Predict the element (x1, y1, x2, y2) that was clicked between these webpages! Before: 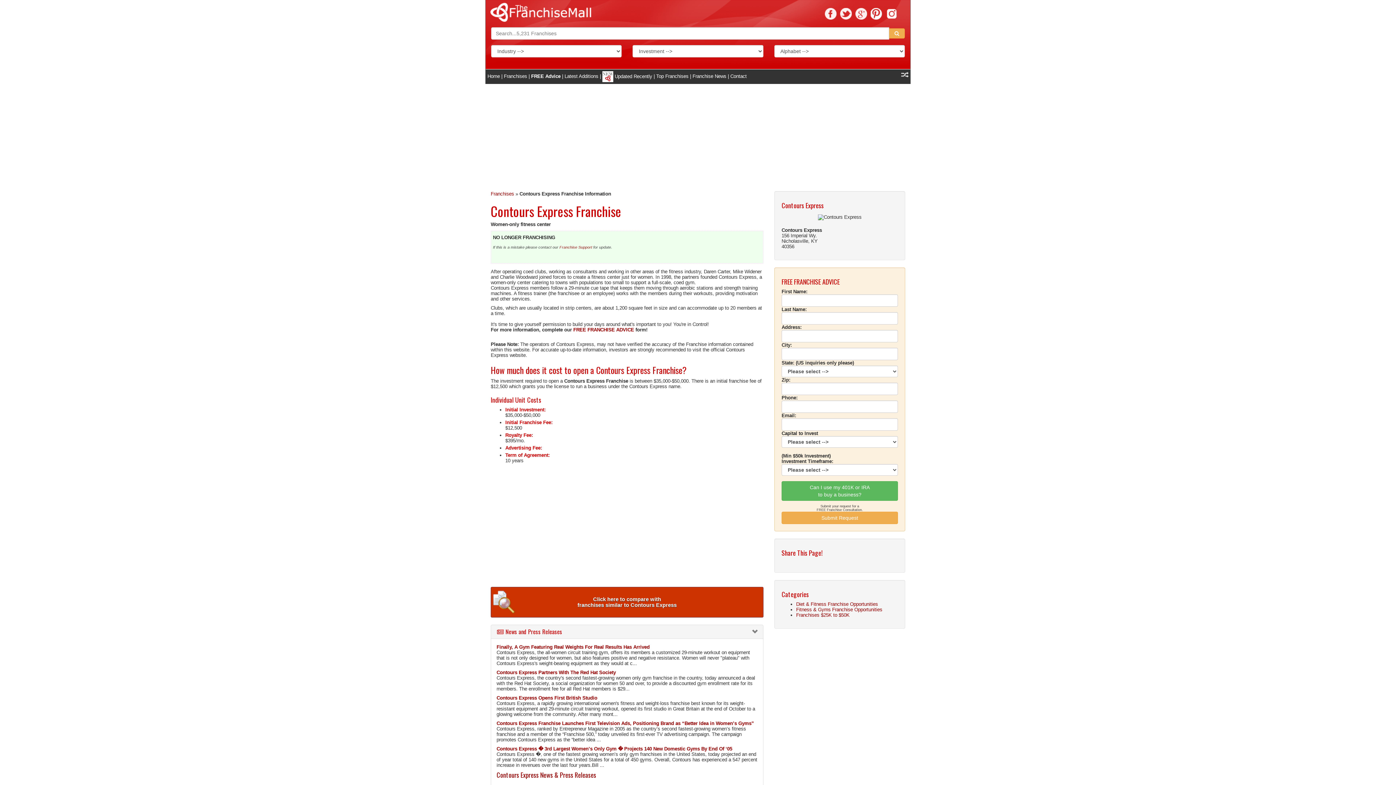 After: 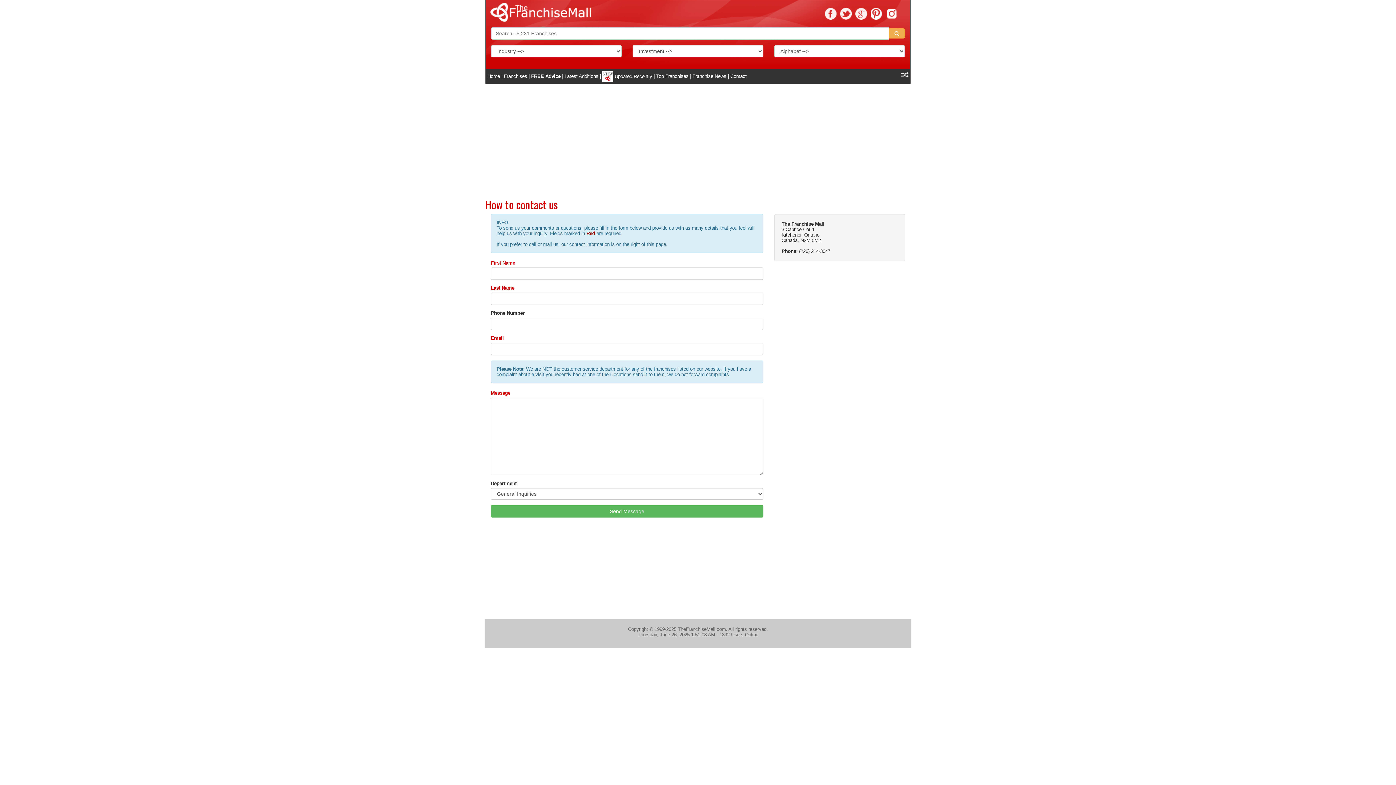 Action: bbox: (730, 73, 746, 79) label: Contact